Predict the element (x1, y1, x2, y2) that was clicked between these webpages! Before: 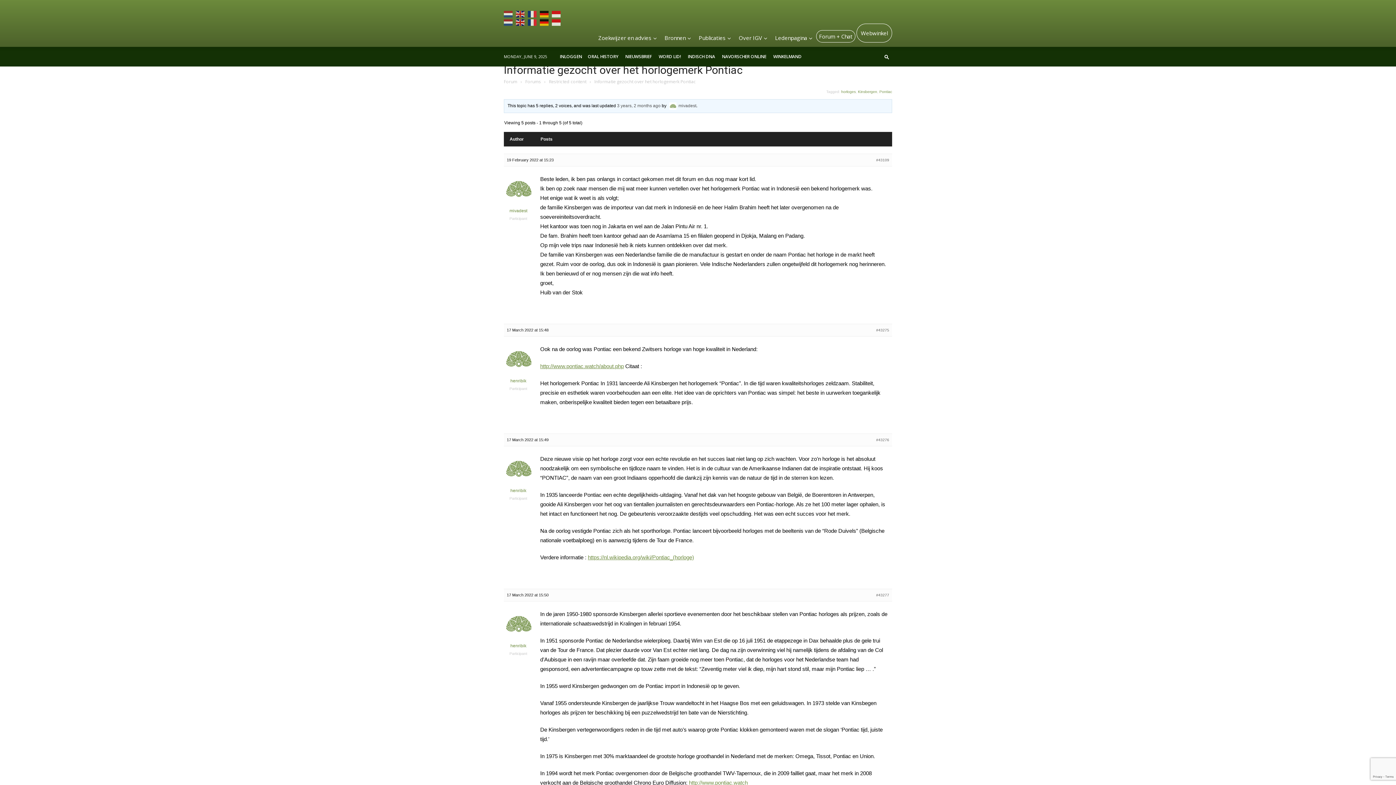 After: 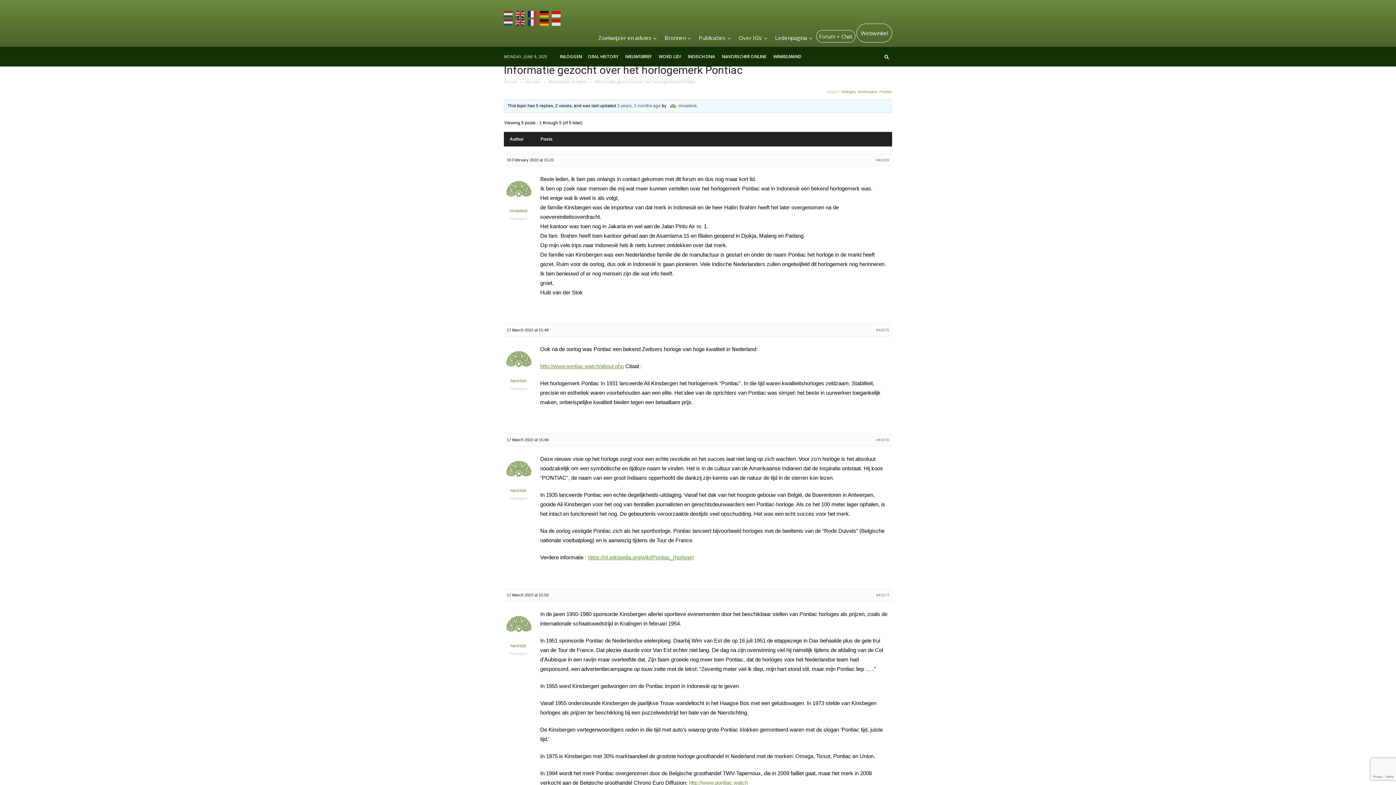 Action: bbox: (528, 10, 540, 17)